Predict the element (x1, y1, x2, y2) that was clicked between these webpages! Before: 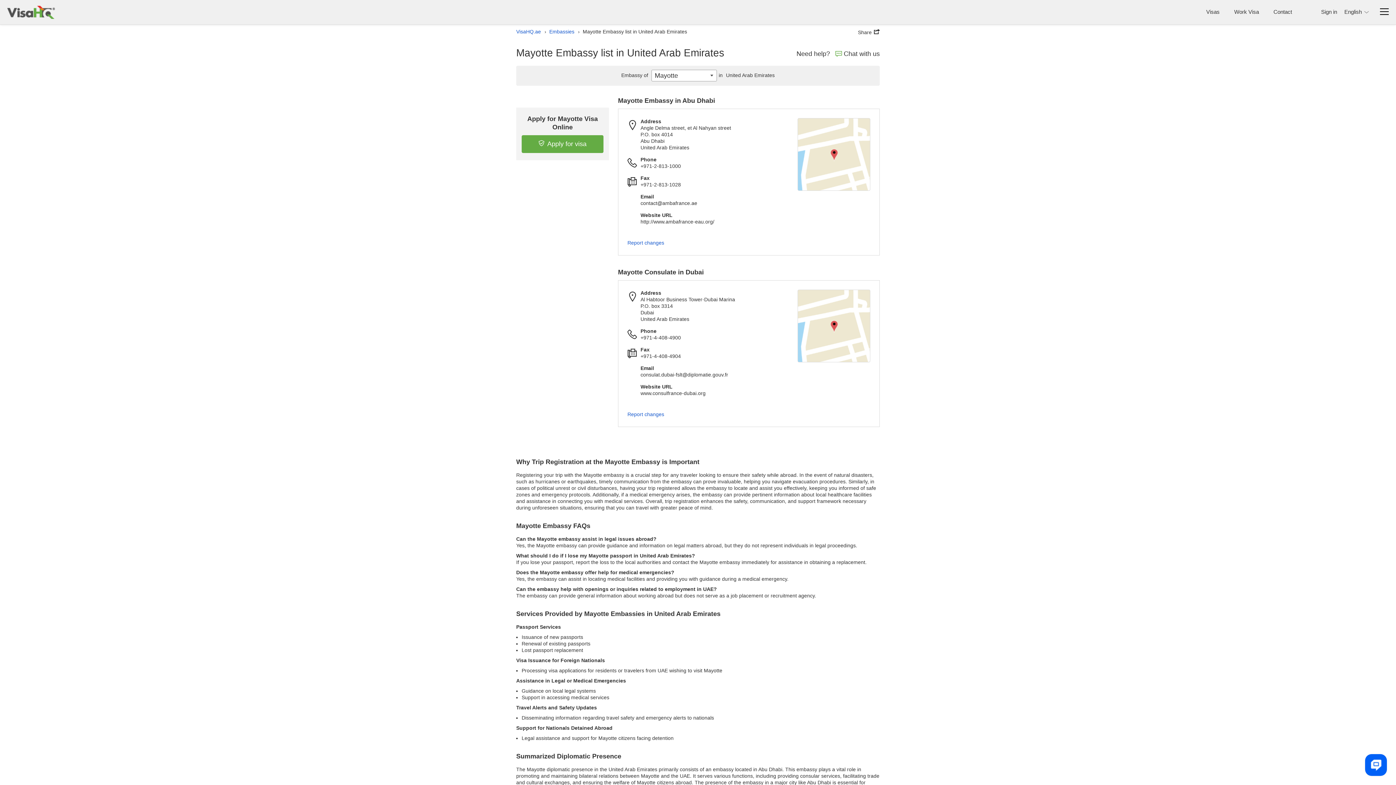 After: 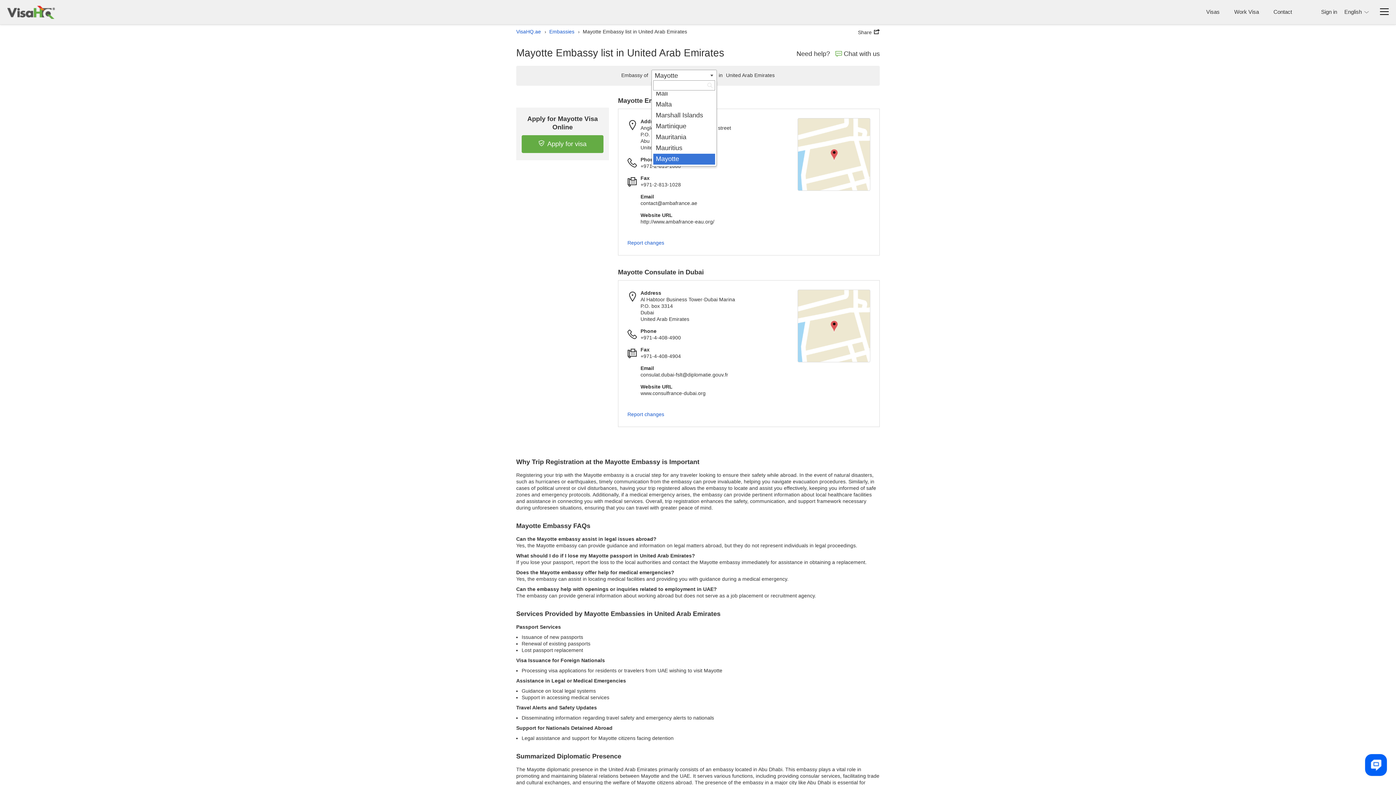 Action: bbox: (651, 69, 717, 81) label: Mayotte